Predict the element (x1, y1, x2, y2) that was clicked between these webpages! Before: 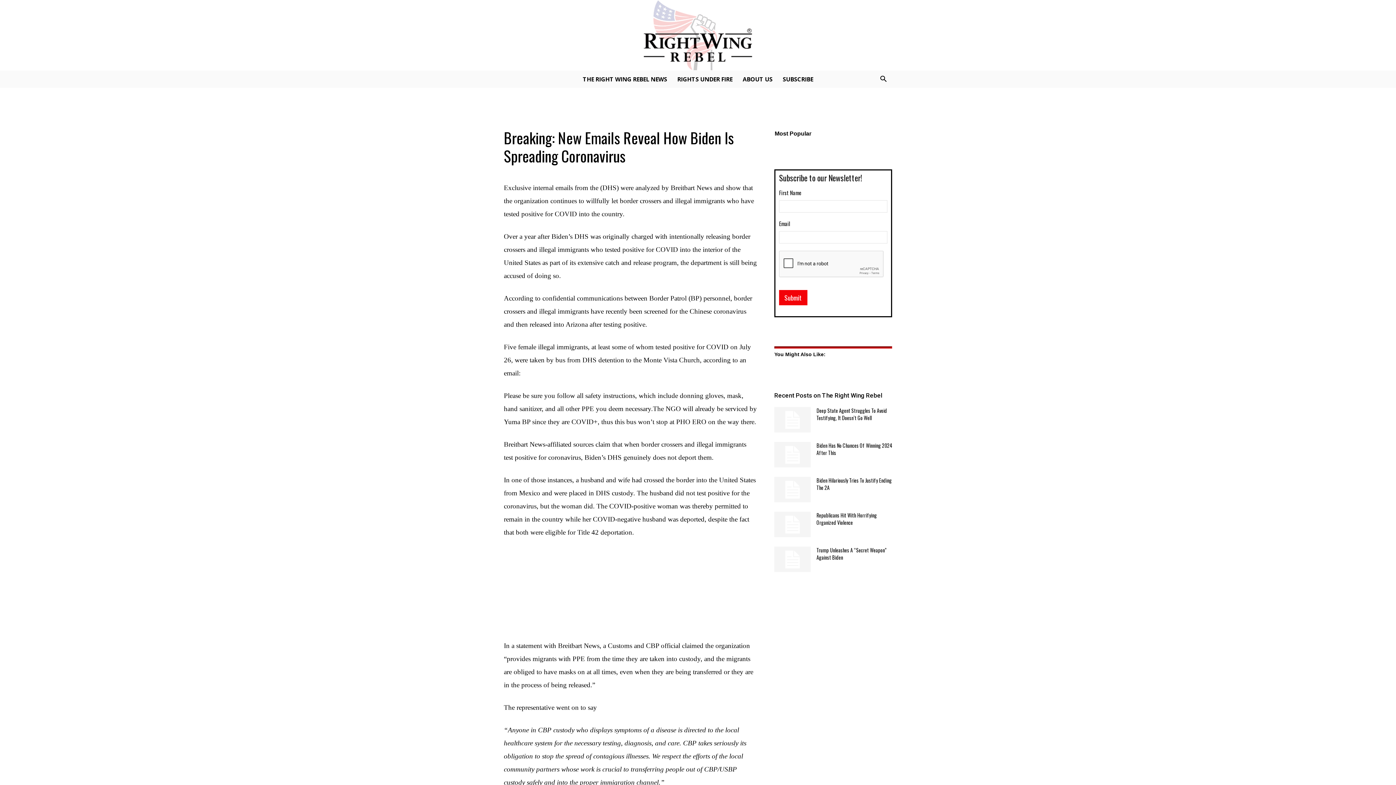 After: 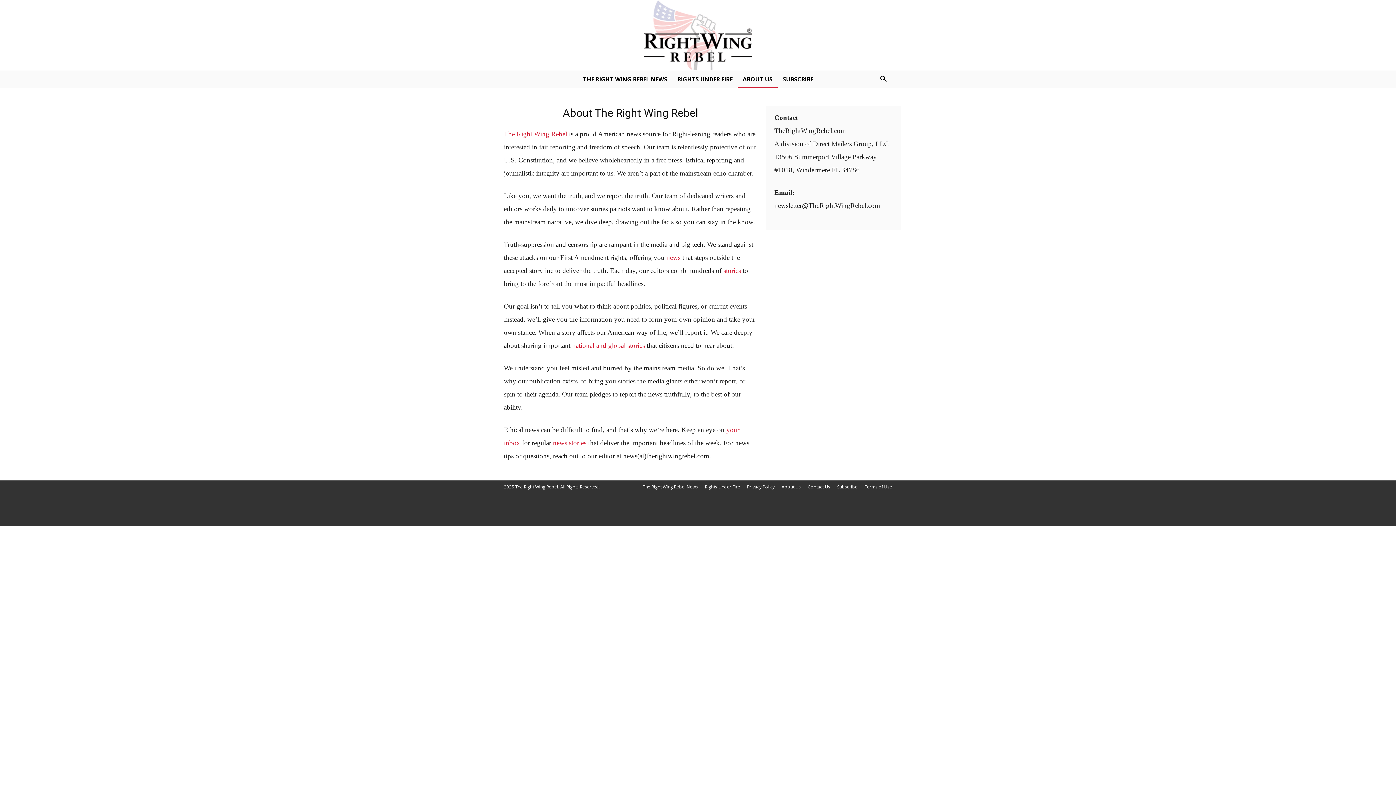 Action: label: ABOUT US bbox: (737, 70, 777, 88)